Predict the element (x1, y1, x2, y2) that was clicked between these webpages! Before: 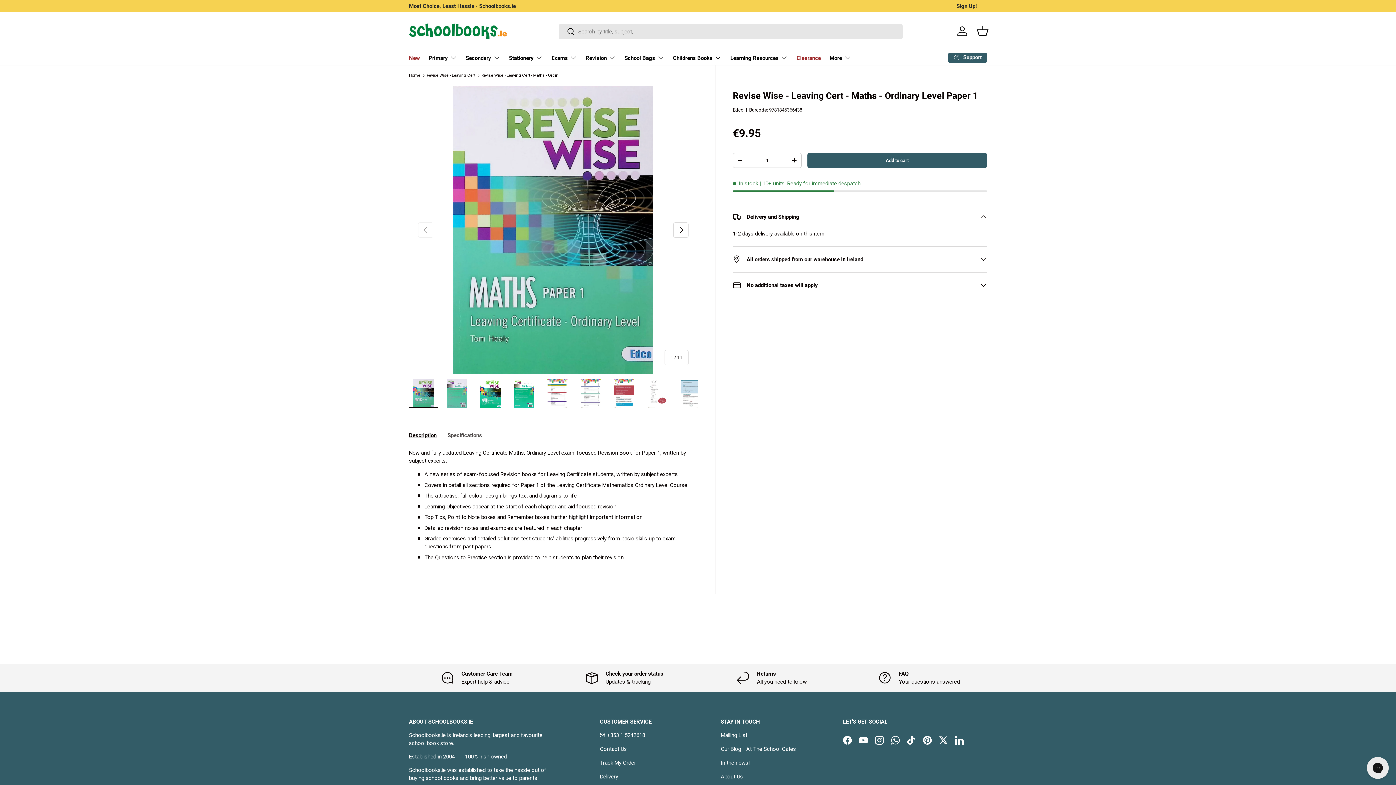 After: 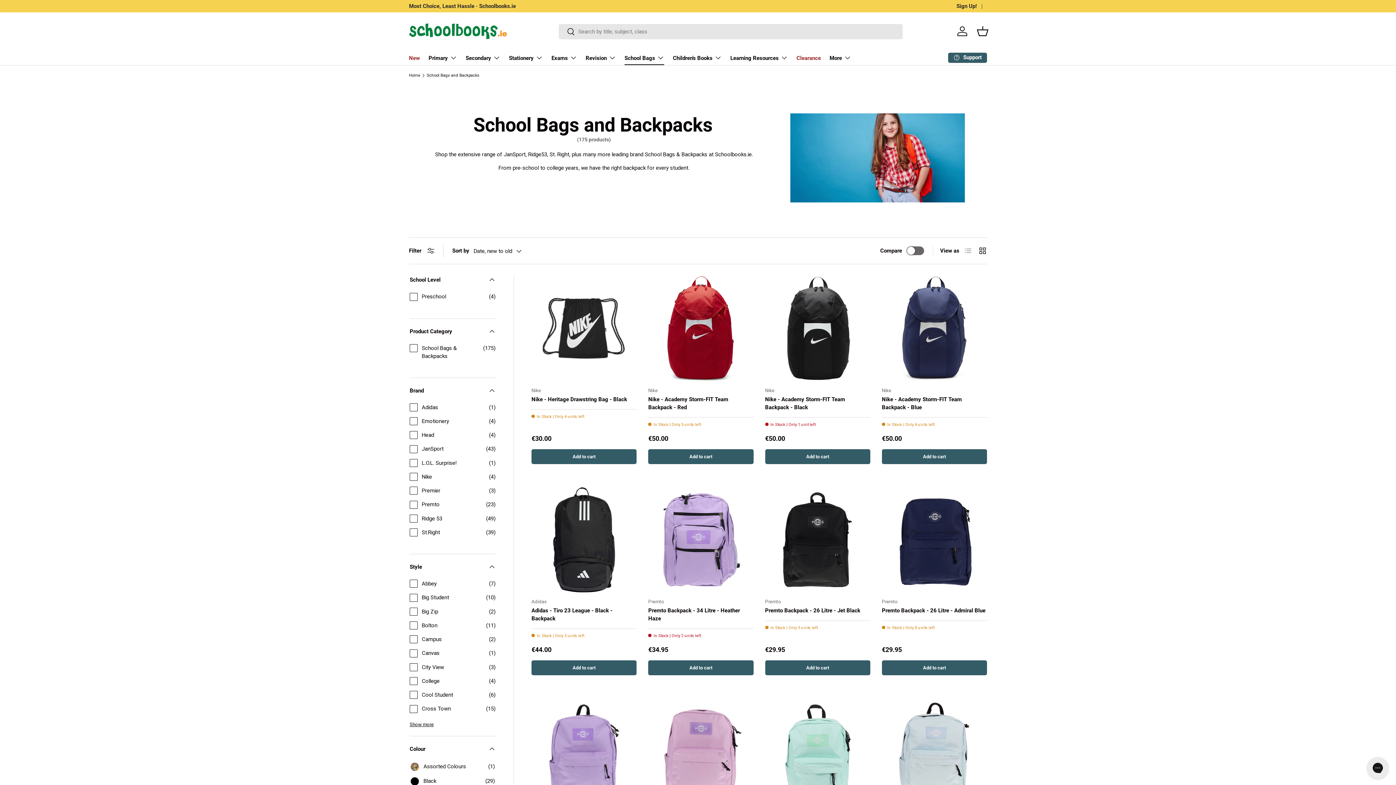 Action: bbox: (624, 50, 664, 64) label: School Bags